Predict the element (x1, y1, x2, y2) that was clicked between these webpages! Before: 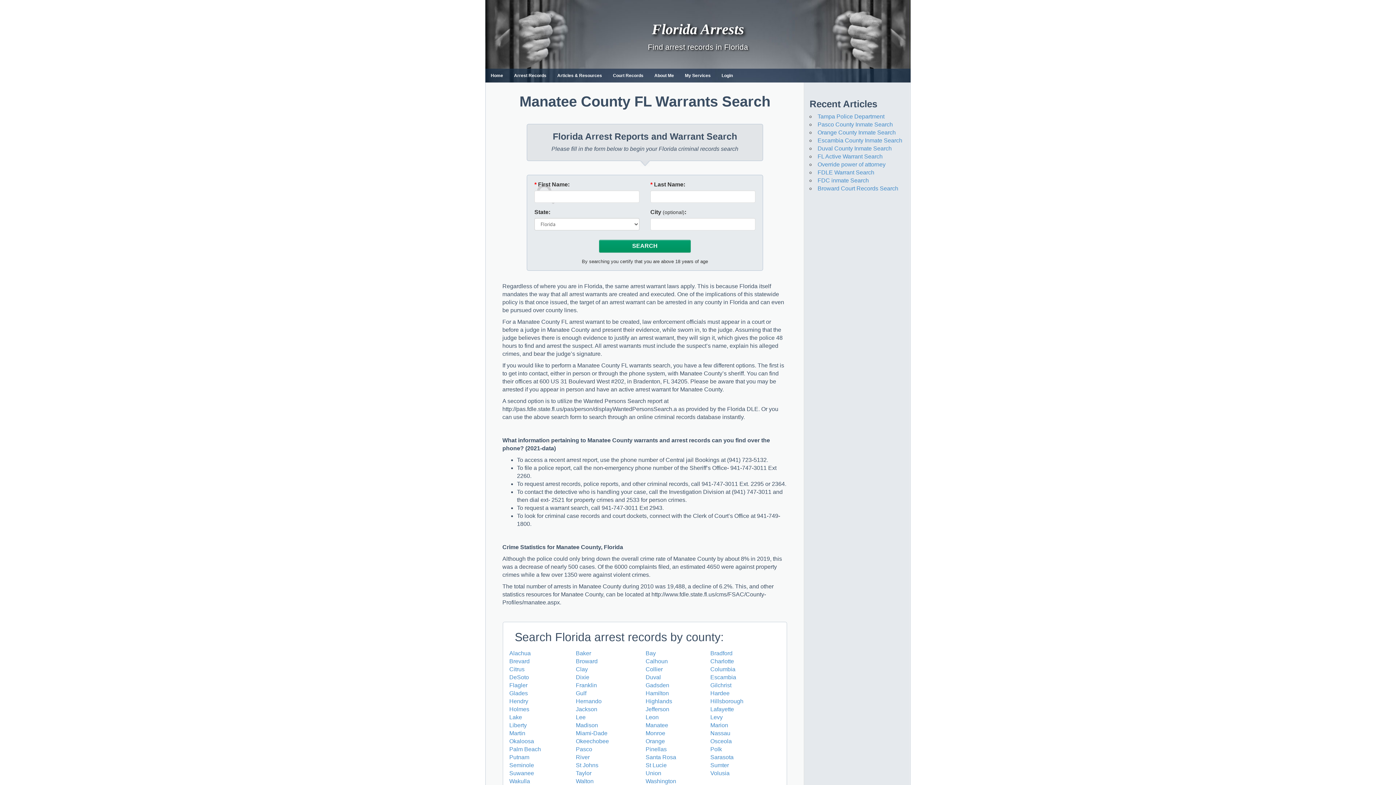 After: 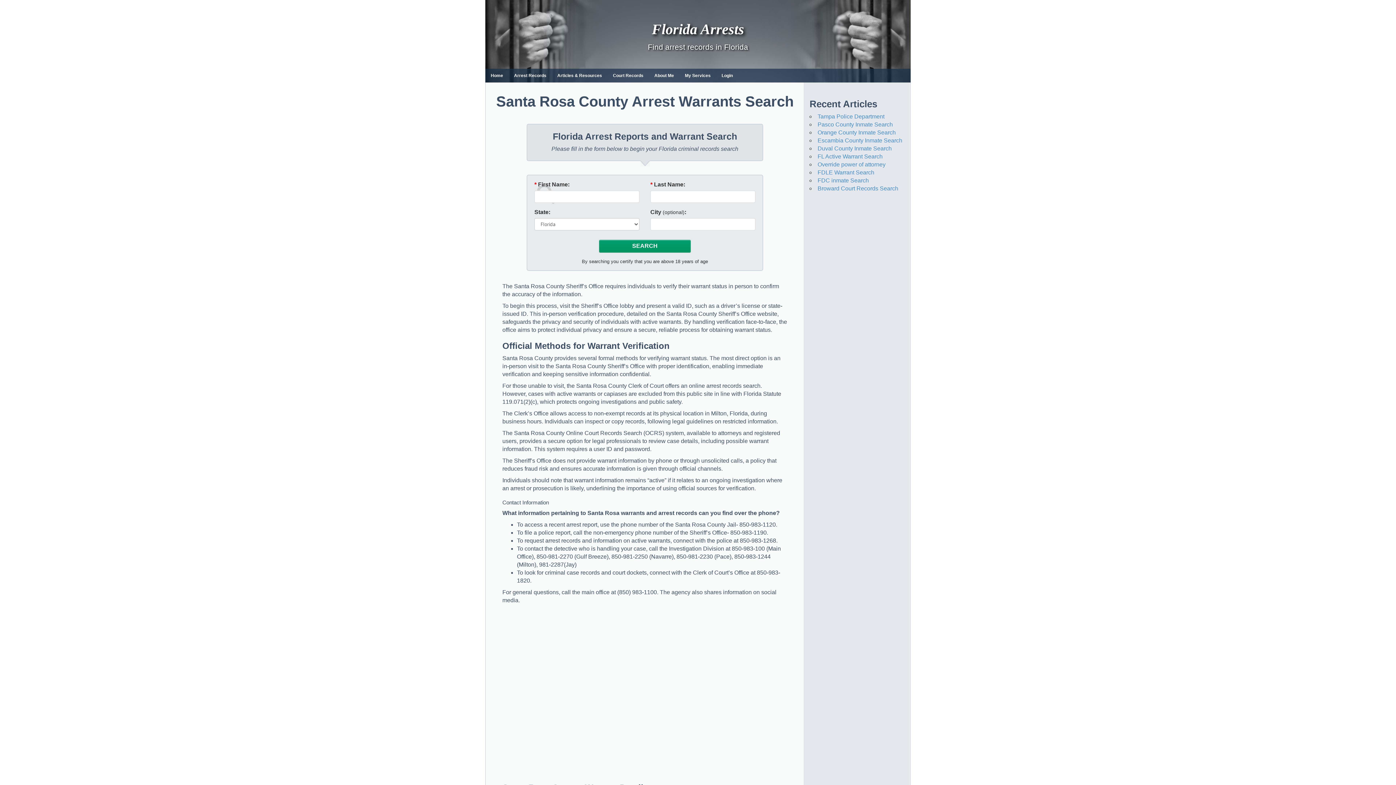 Action: label: Santa Rosa bbox: (645, 754, 676, 760)